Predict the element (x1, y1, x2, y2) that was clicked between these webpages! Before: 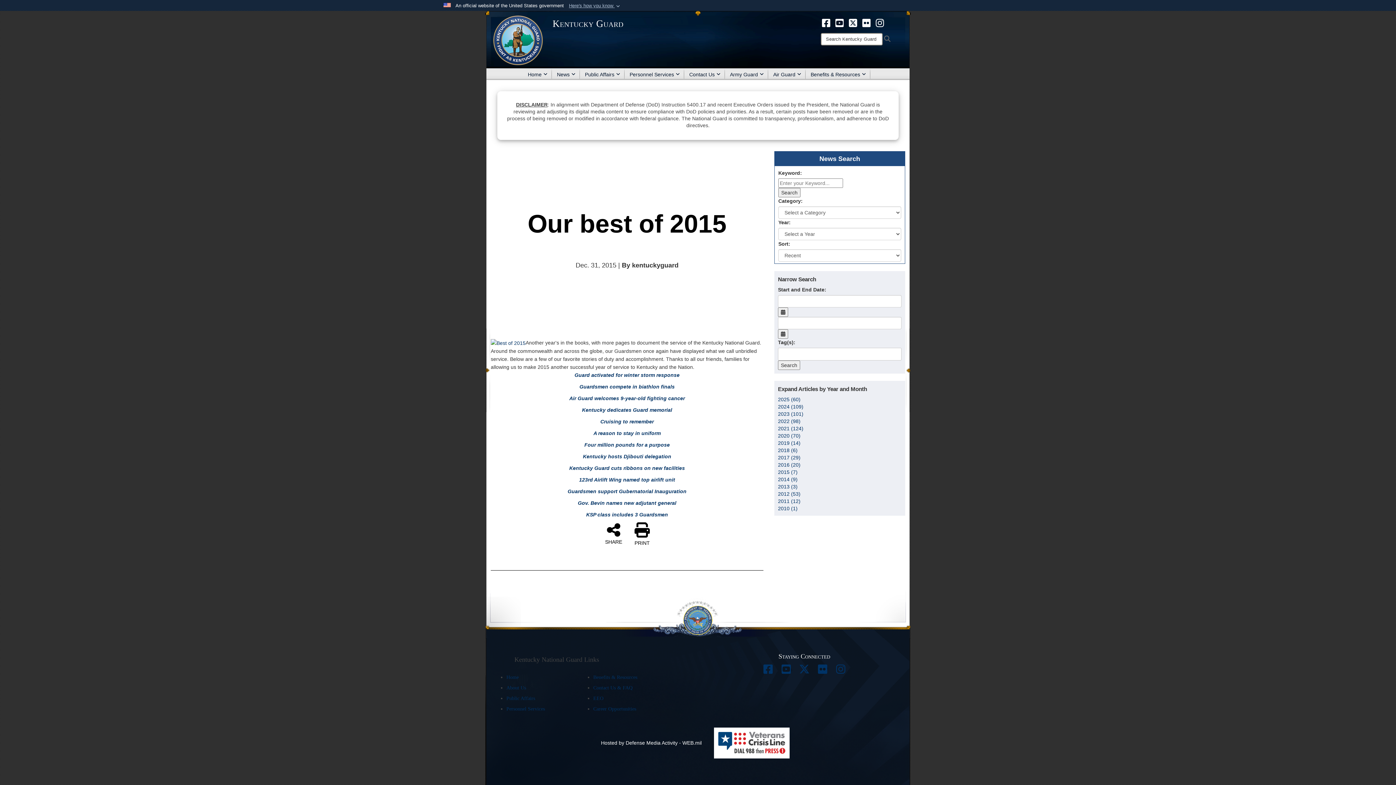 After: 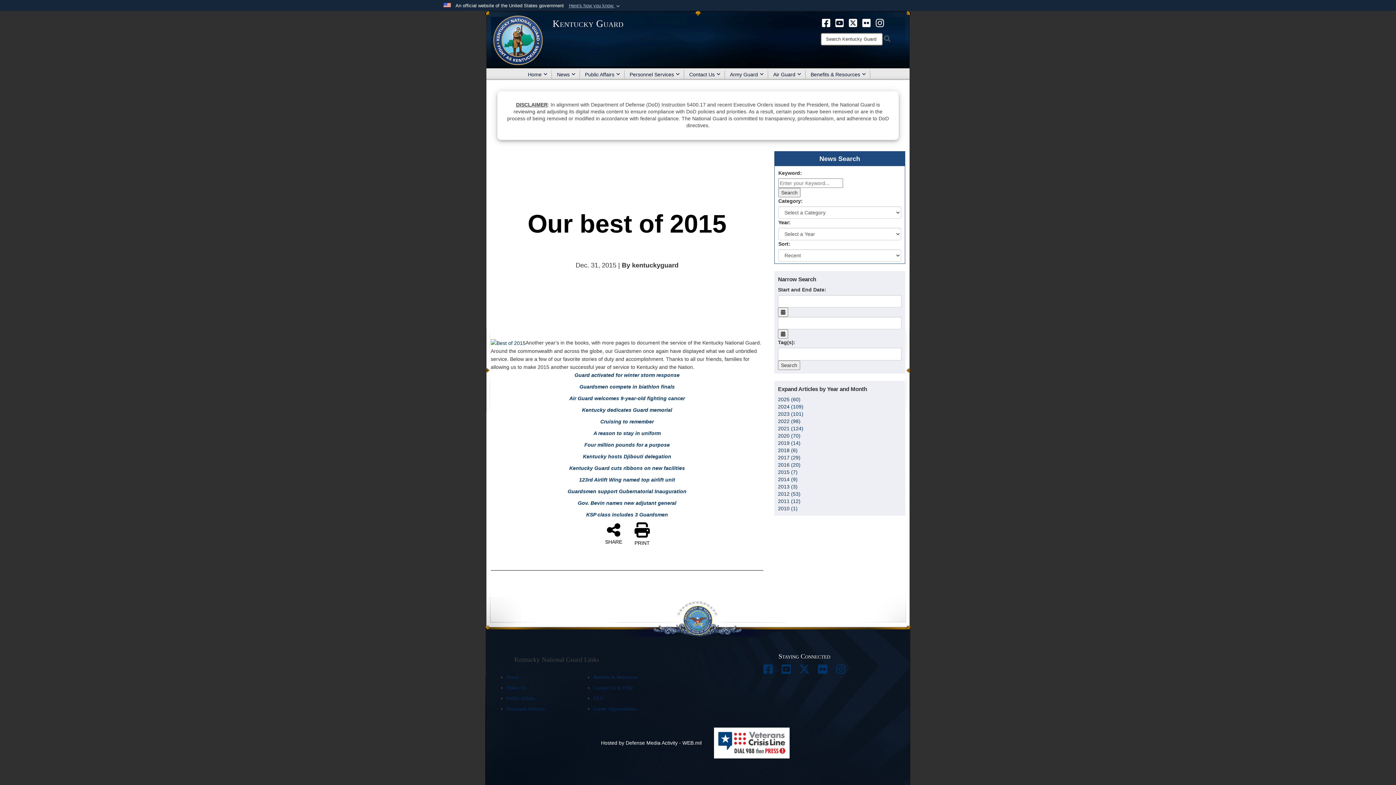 Action: bbox: (579, 477, 675, 483) label: 123rd Airlift Wing named top airlift unit